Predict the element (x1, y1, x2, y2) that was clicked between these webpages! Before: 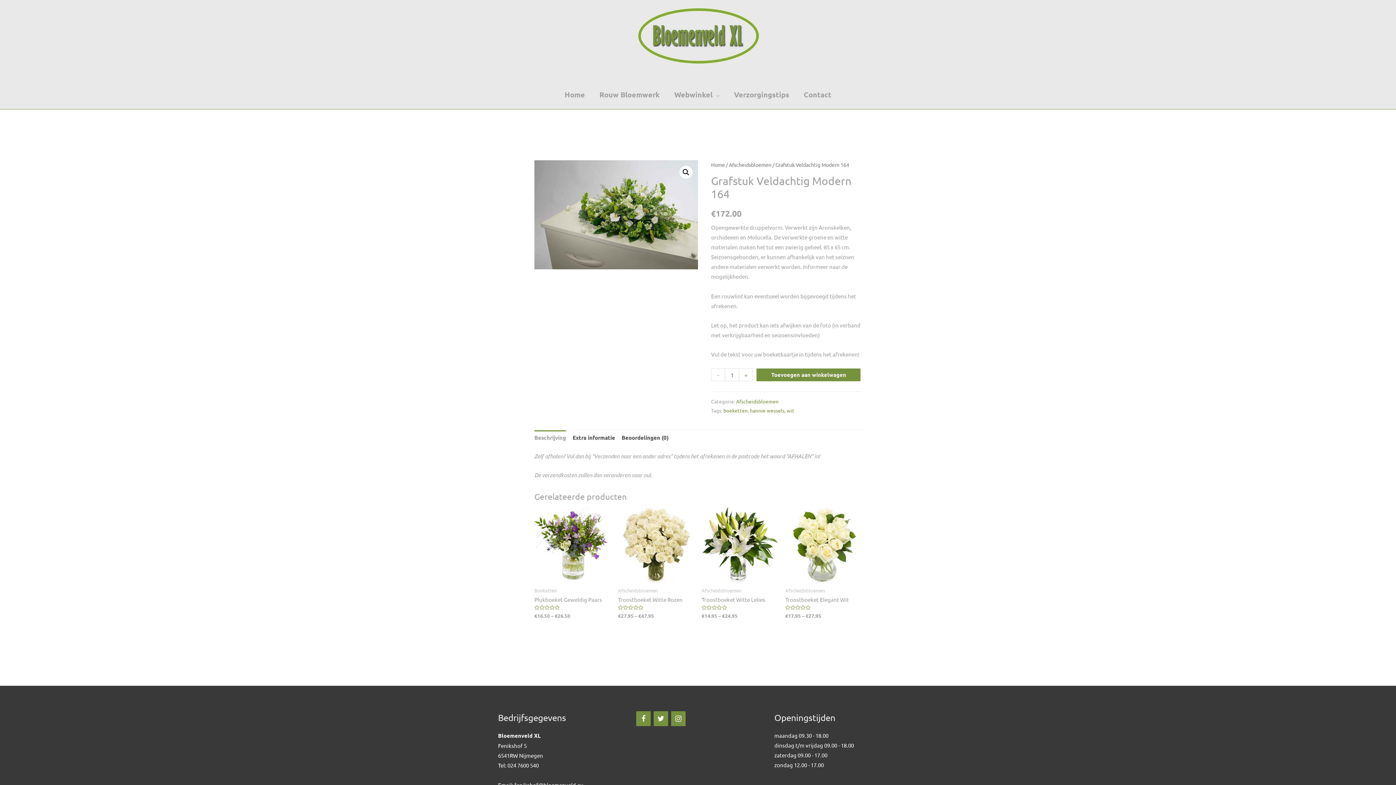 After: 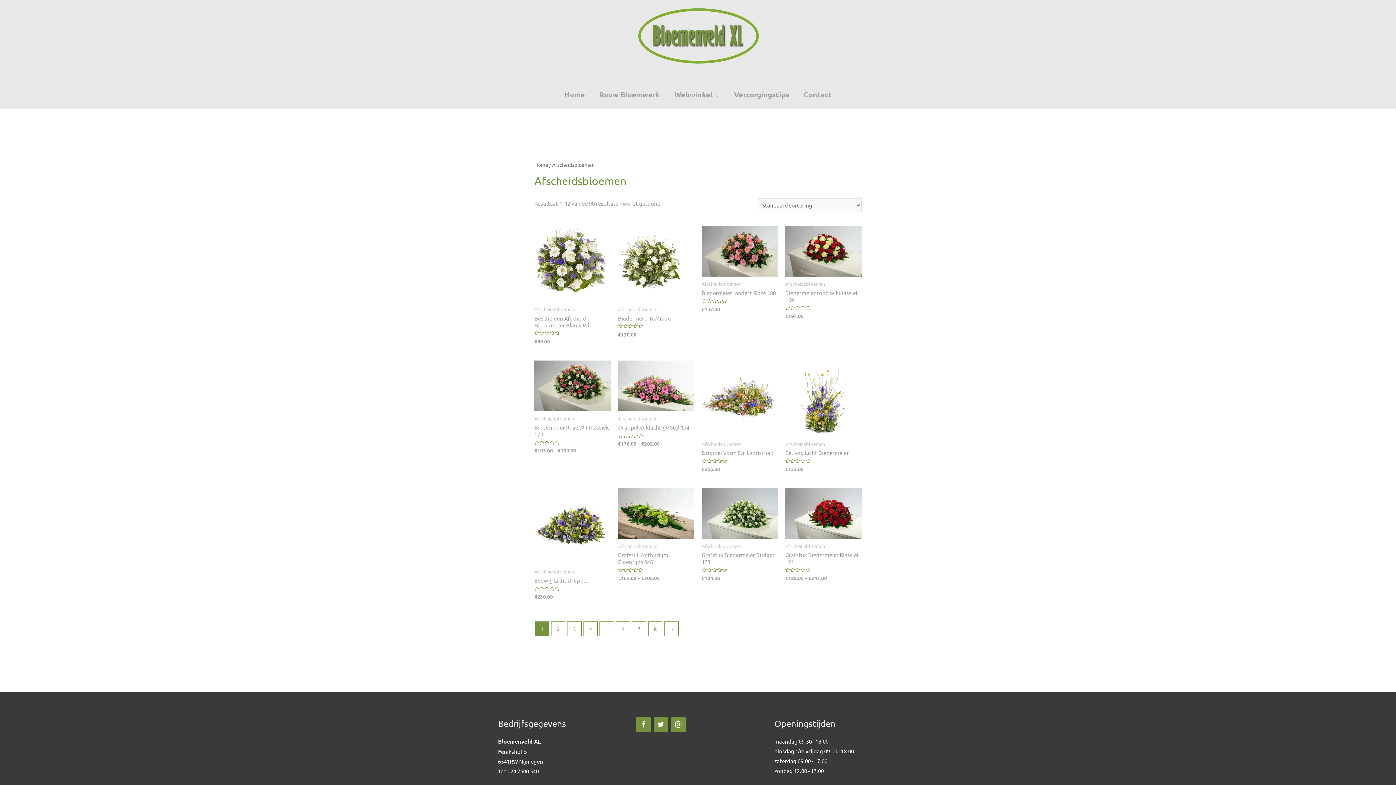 Action: bbox: (736, 398, 778, 404) label: Afscheidsbloemen